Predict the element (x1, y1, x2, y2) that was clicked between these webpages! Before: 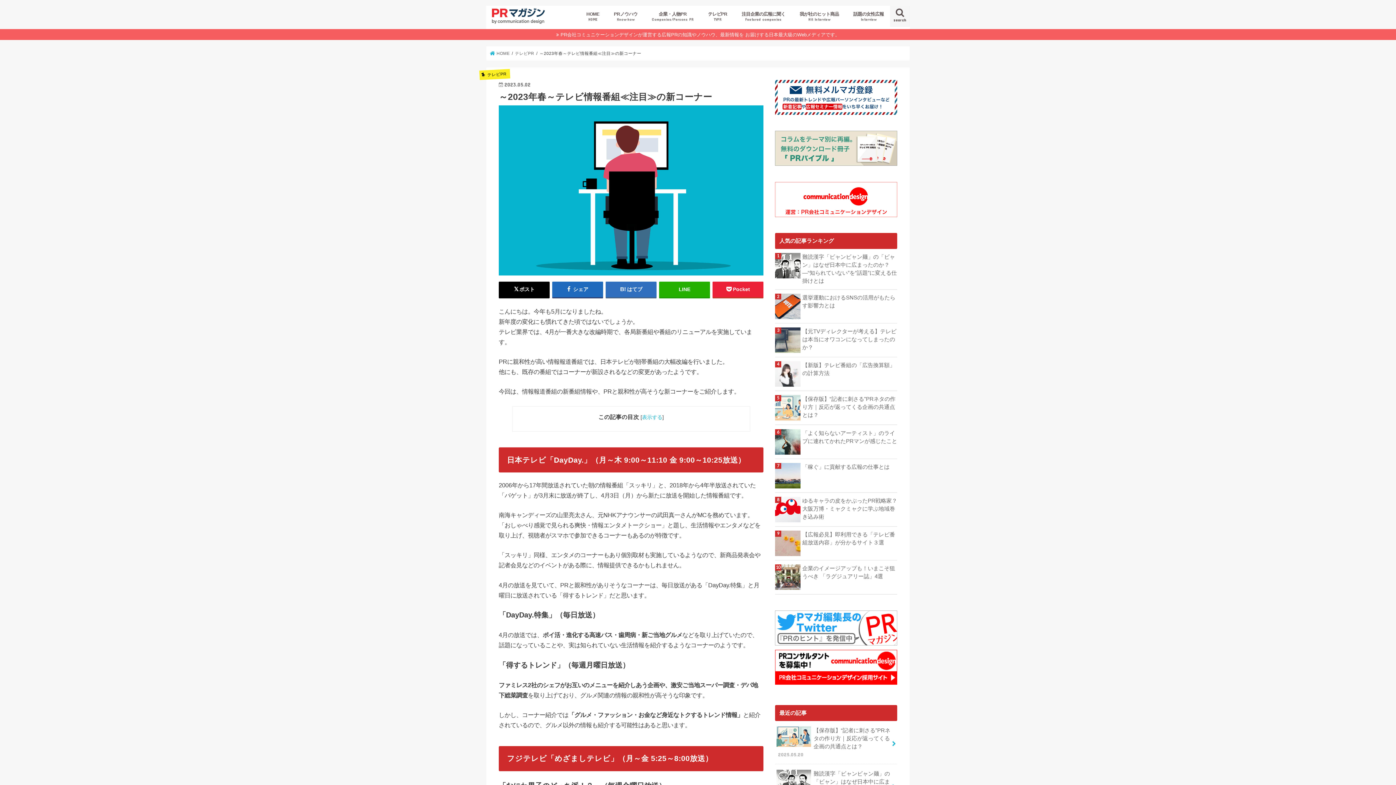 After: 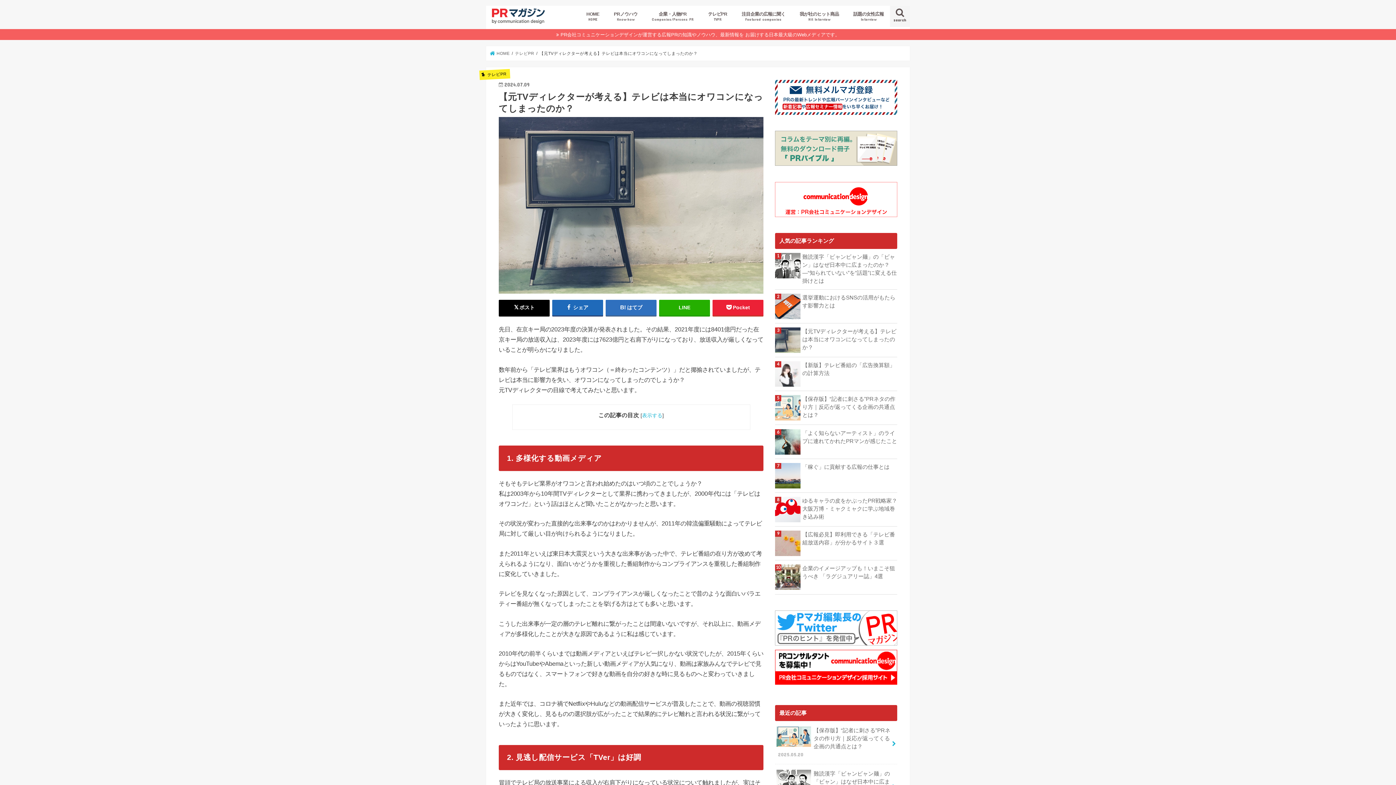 Action: bbox: (775, 327, 897, 351) label: 【元TVディレクターが考える】テレビは本当にオワコンになってしまったのか？